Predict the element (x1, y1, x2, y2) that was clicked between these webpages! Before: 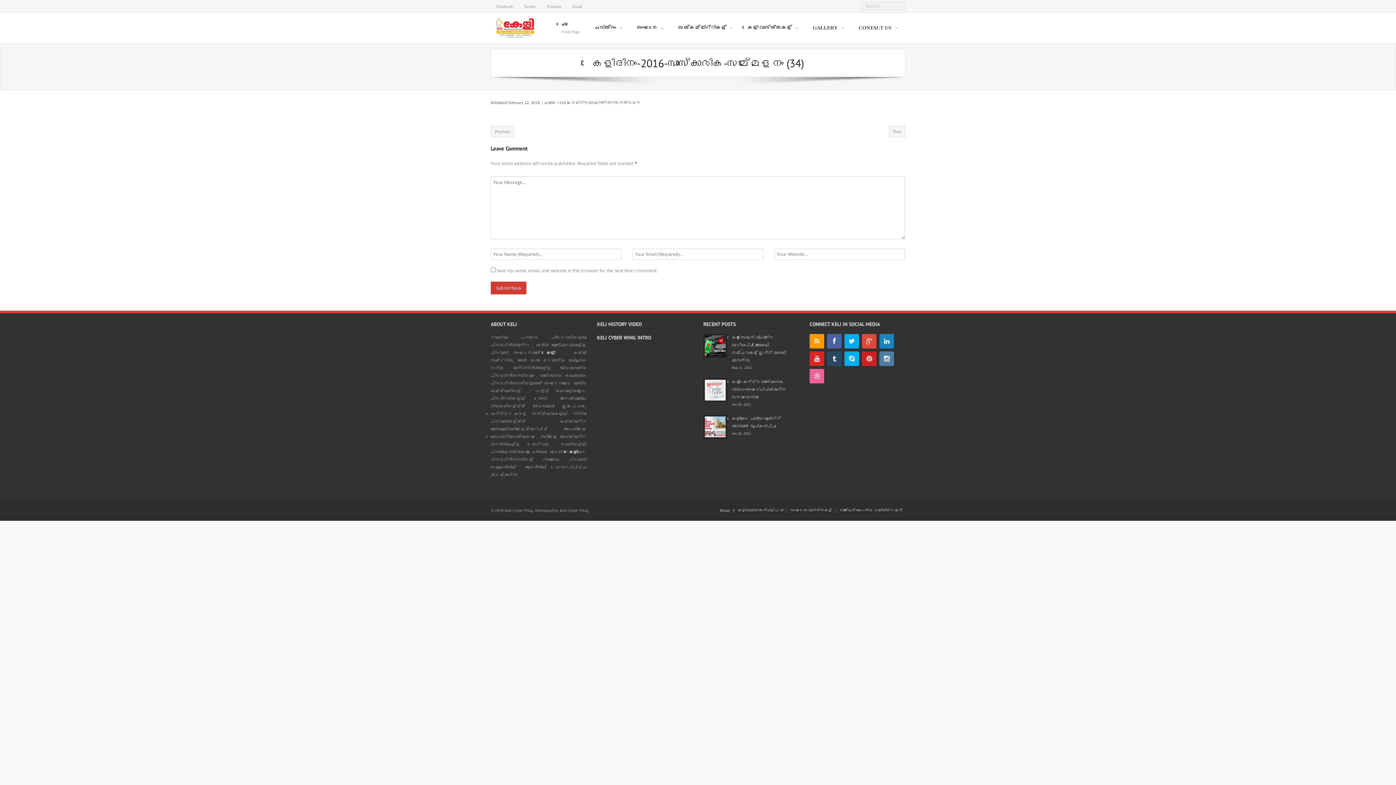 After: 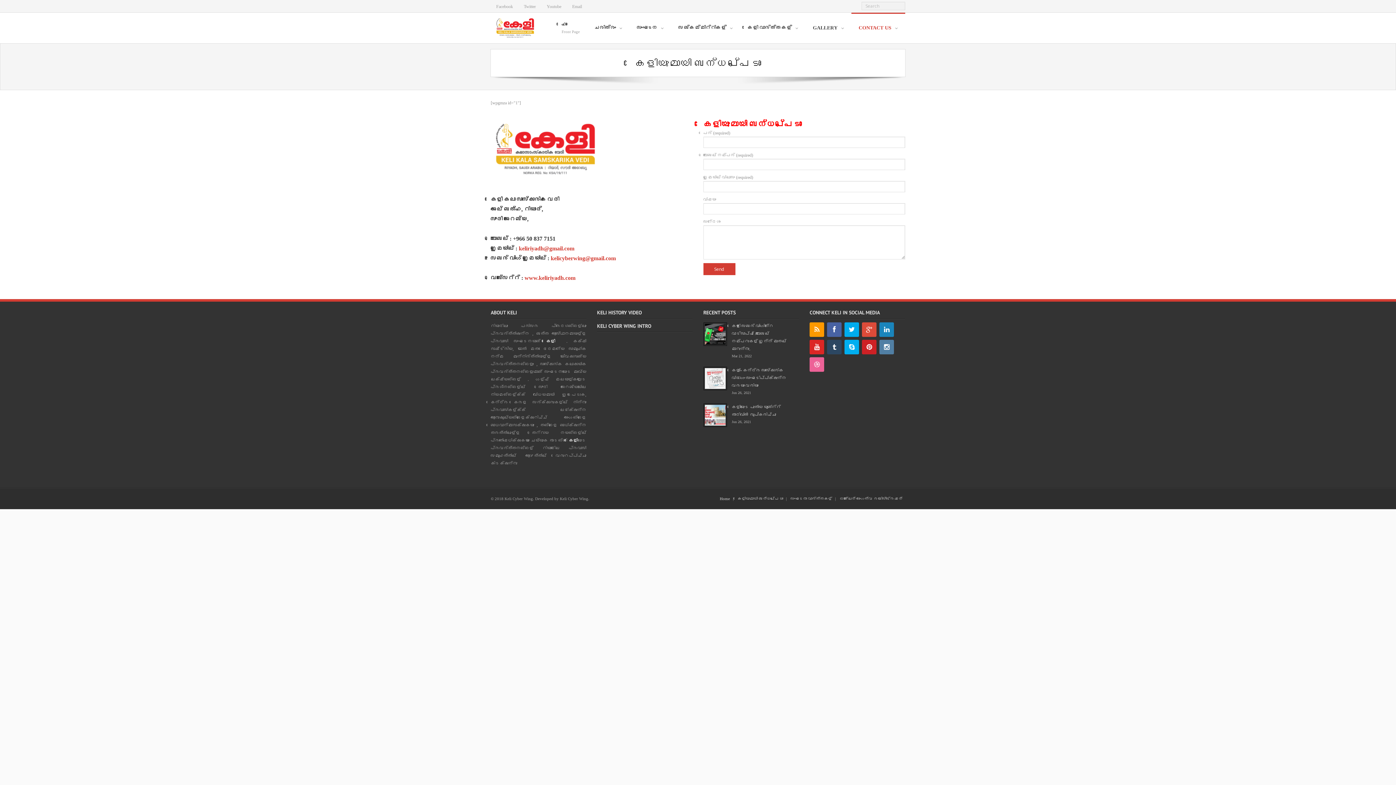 Action: label: CONTACT US bbox: (851, 12, 905, 43)